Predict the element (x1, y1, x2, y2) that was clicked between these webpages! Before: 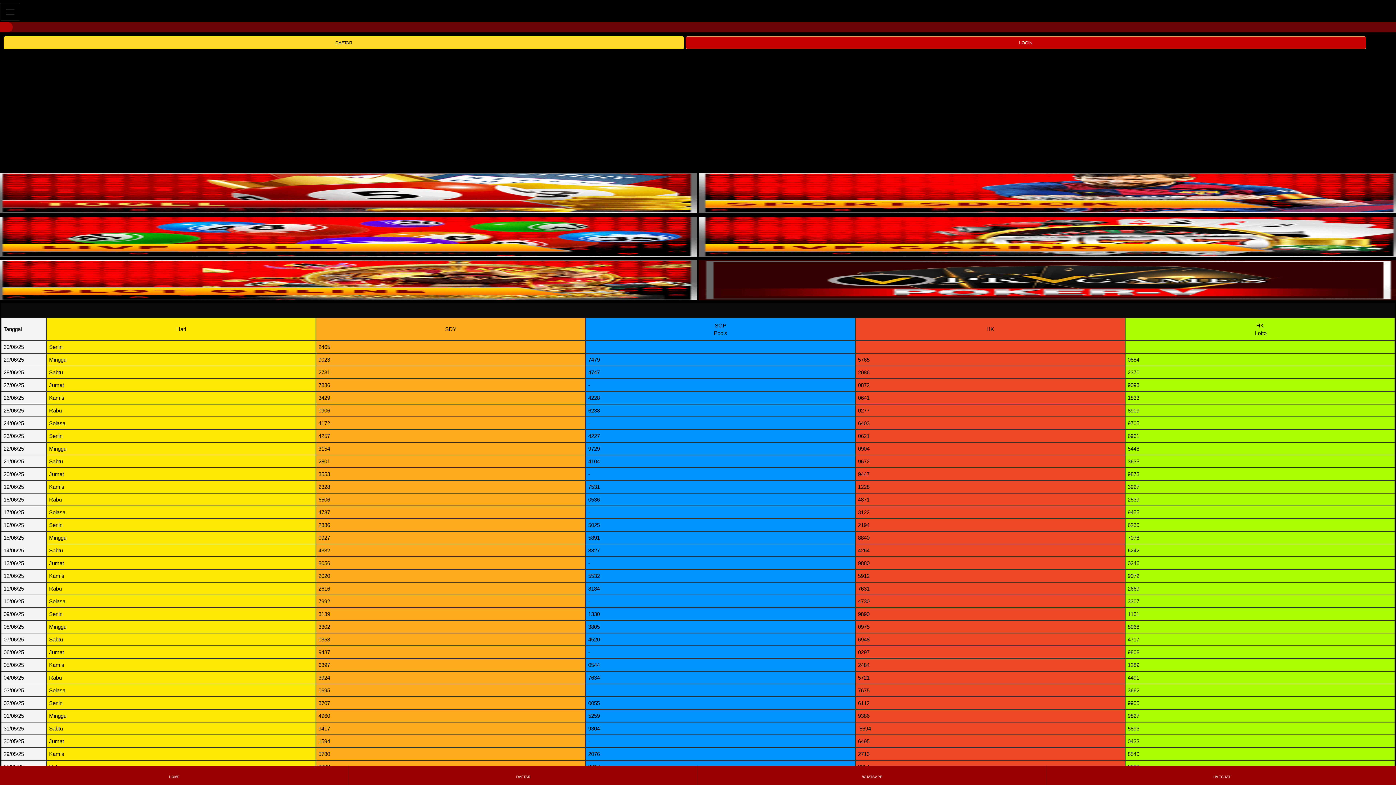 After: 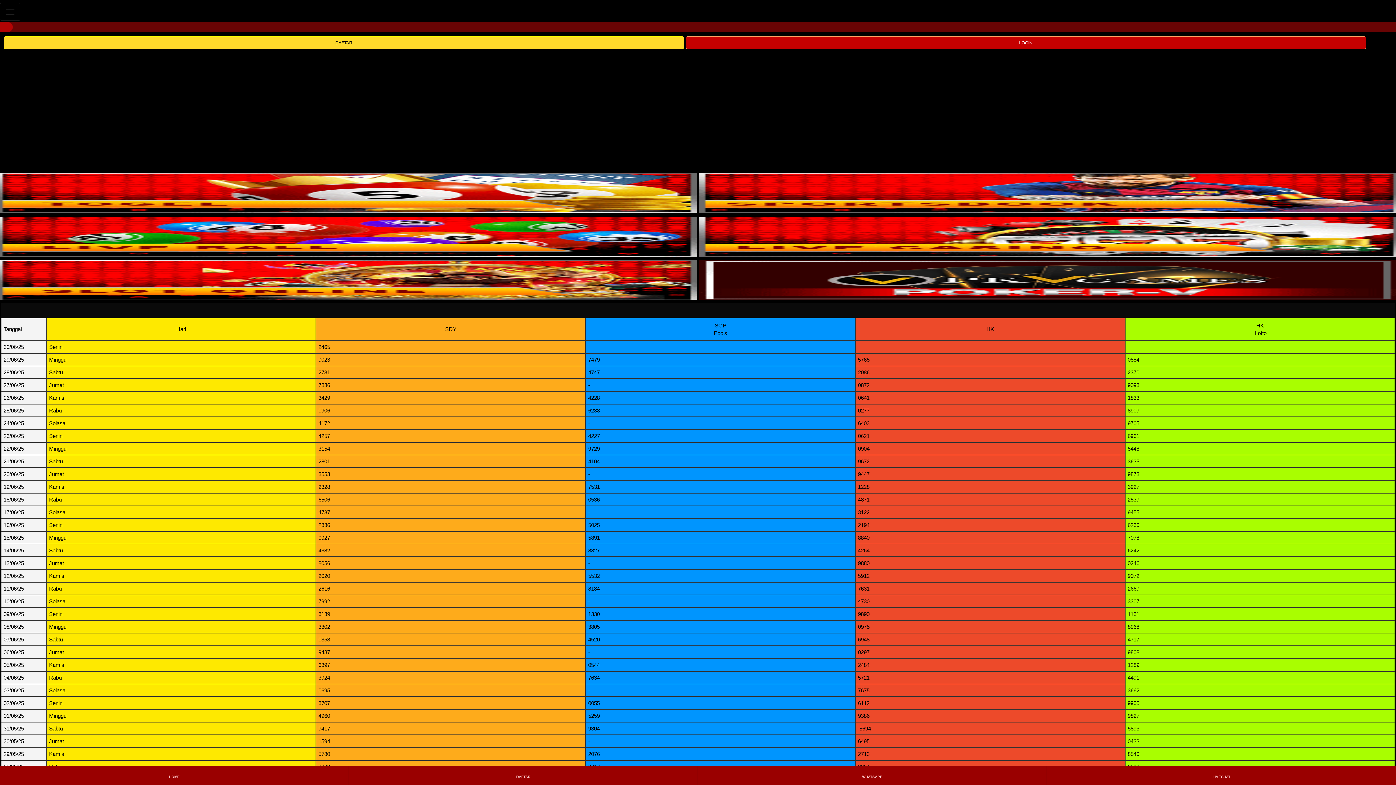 Action: bbox: (698, 216, 1400, 256)